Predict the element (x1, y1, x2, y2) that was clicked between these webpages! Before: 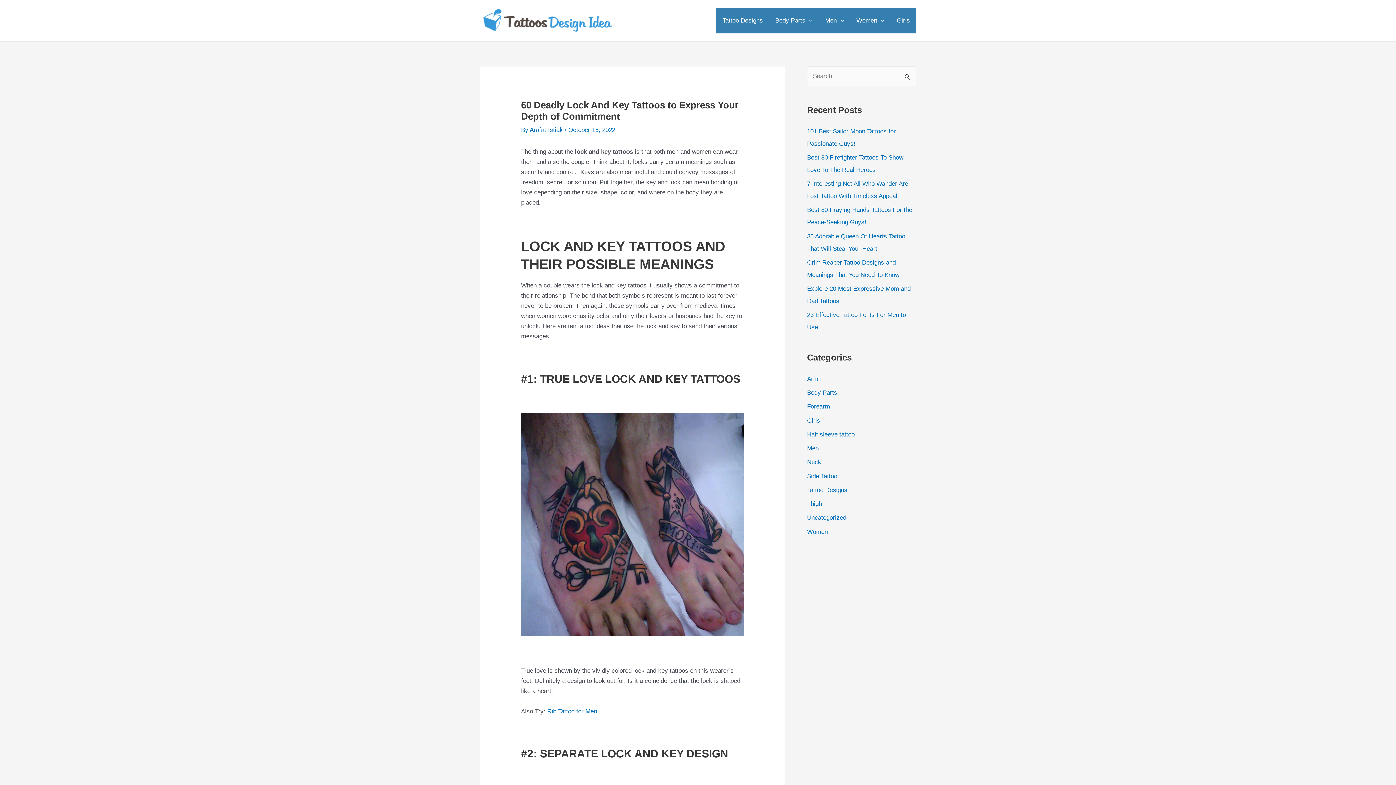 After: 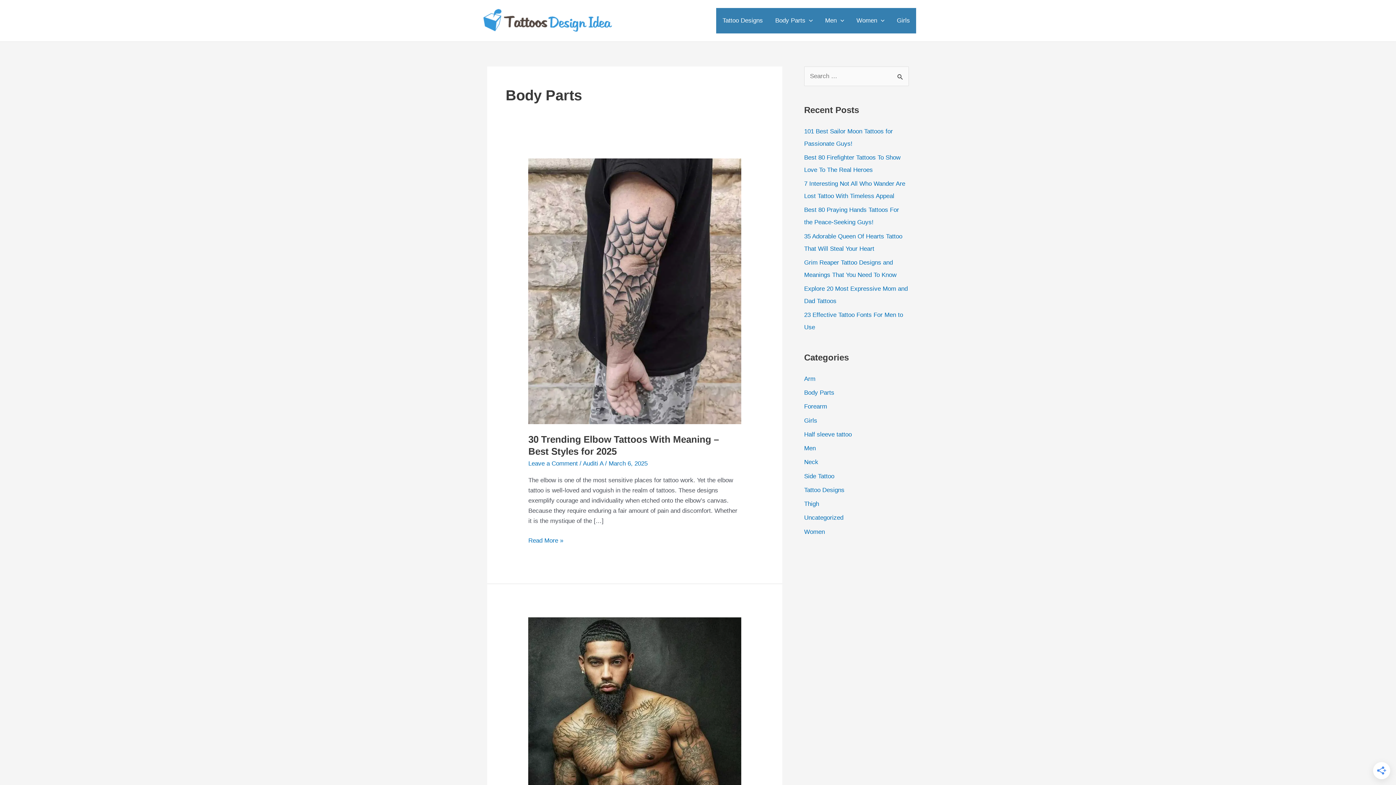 Action: label: Body Parts bbox: (807, 389, 837, 396)